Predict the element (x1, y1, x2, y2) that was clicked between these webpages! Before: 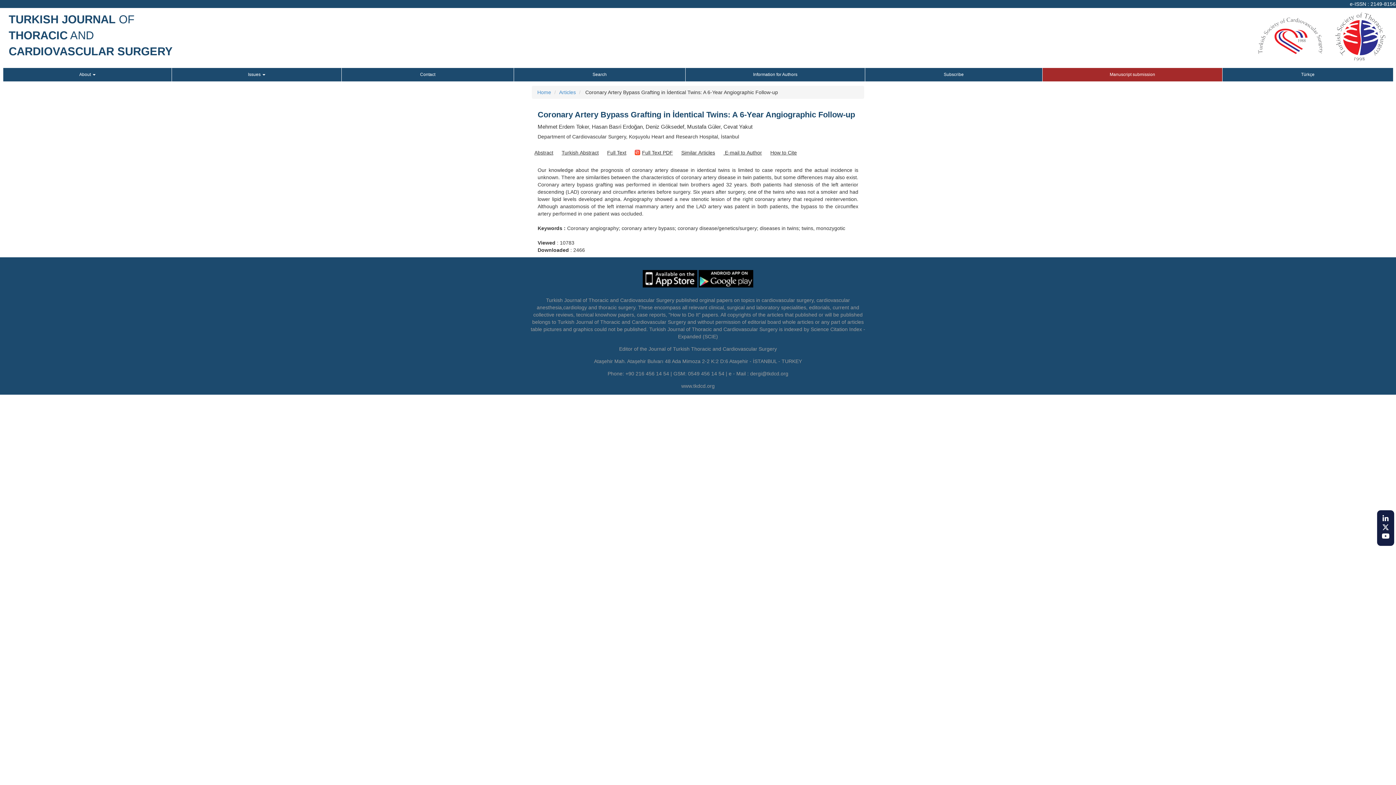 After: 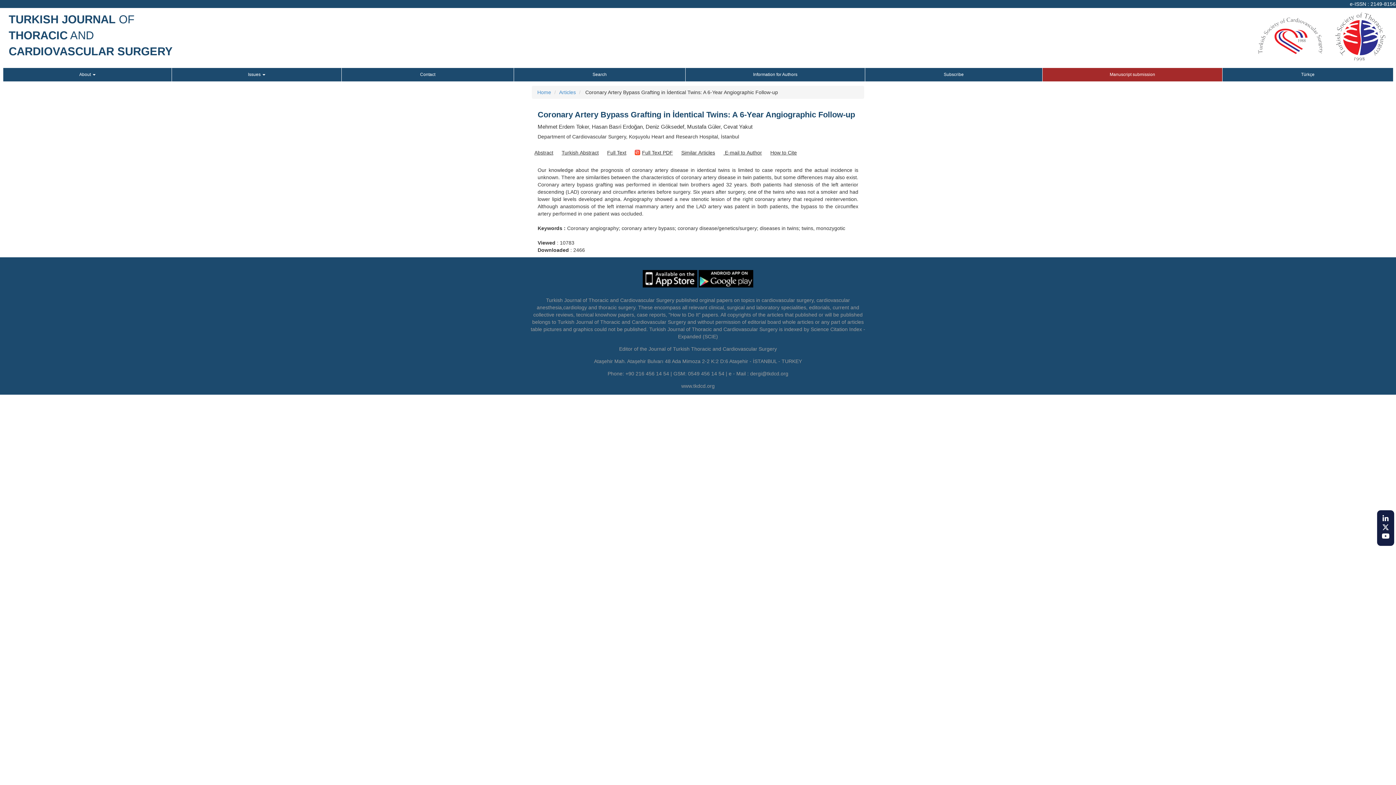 Action: bbox: (1382, 515, 1389, 522)